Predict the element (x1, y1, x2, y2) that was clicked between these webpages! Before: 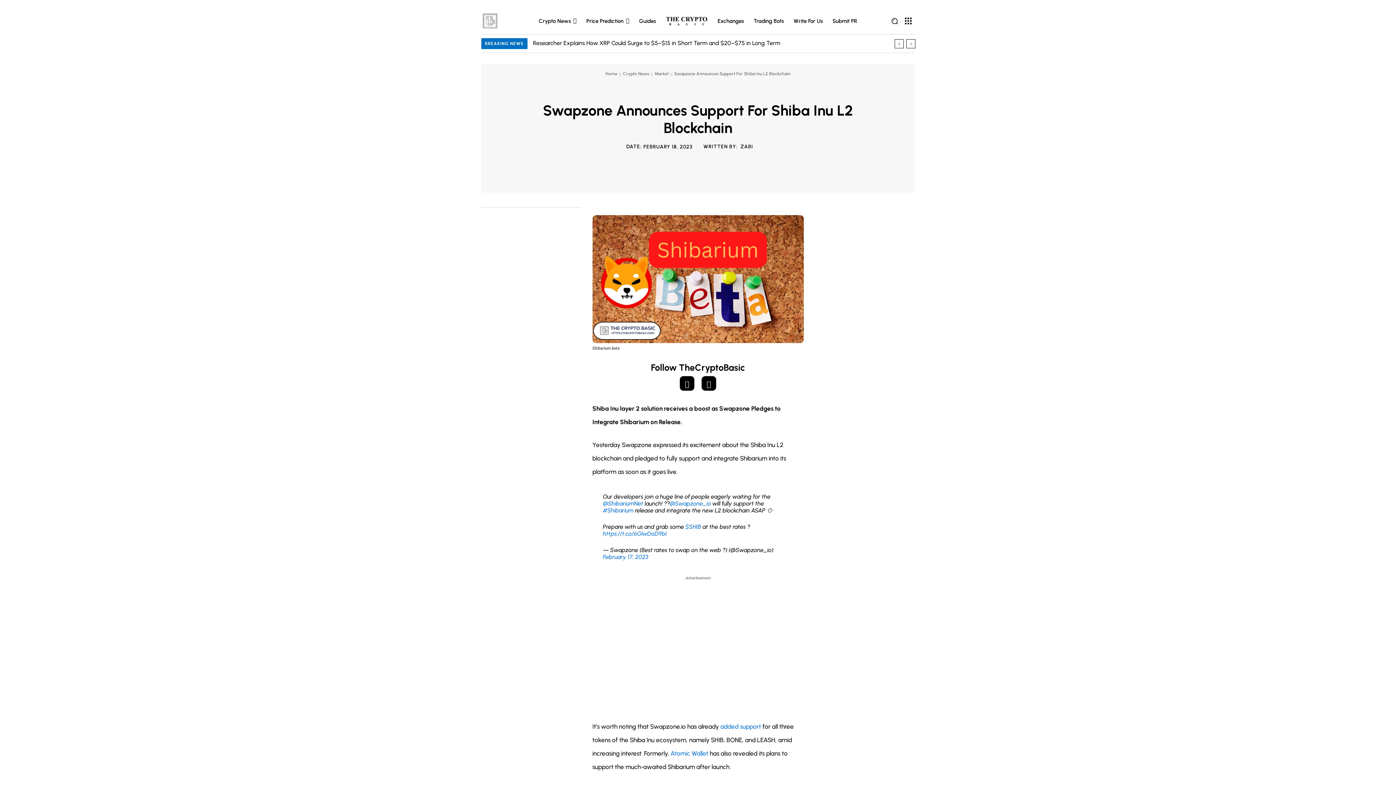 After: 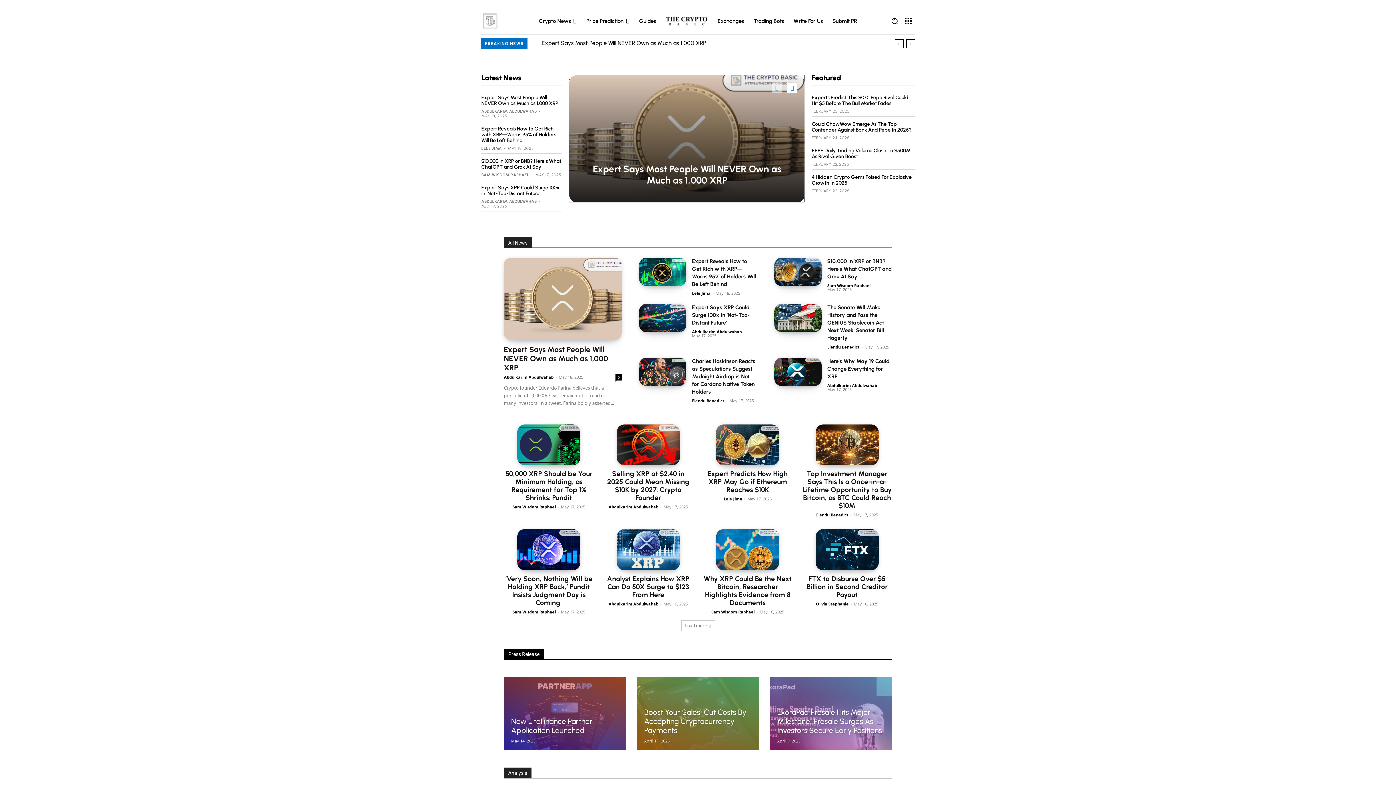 Action: bbox: (481, 11, 498, 30)